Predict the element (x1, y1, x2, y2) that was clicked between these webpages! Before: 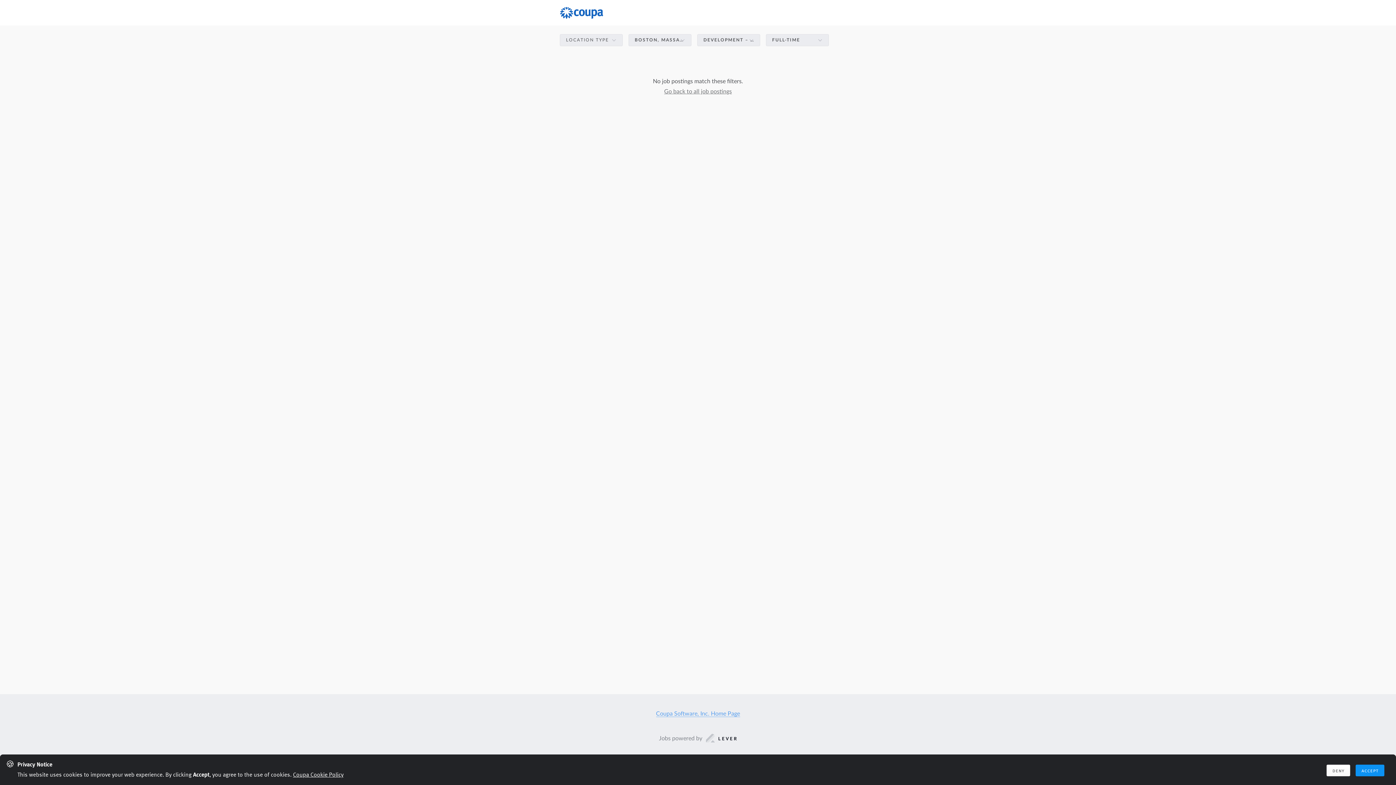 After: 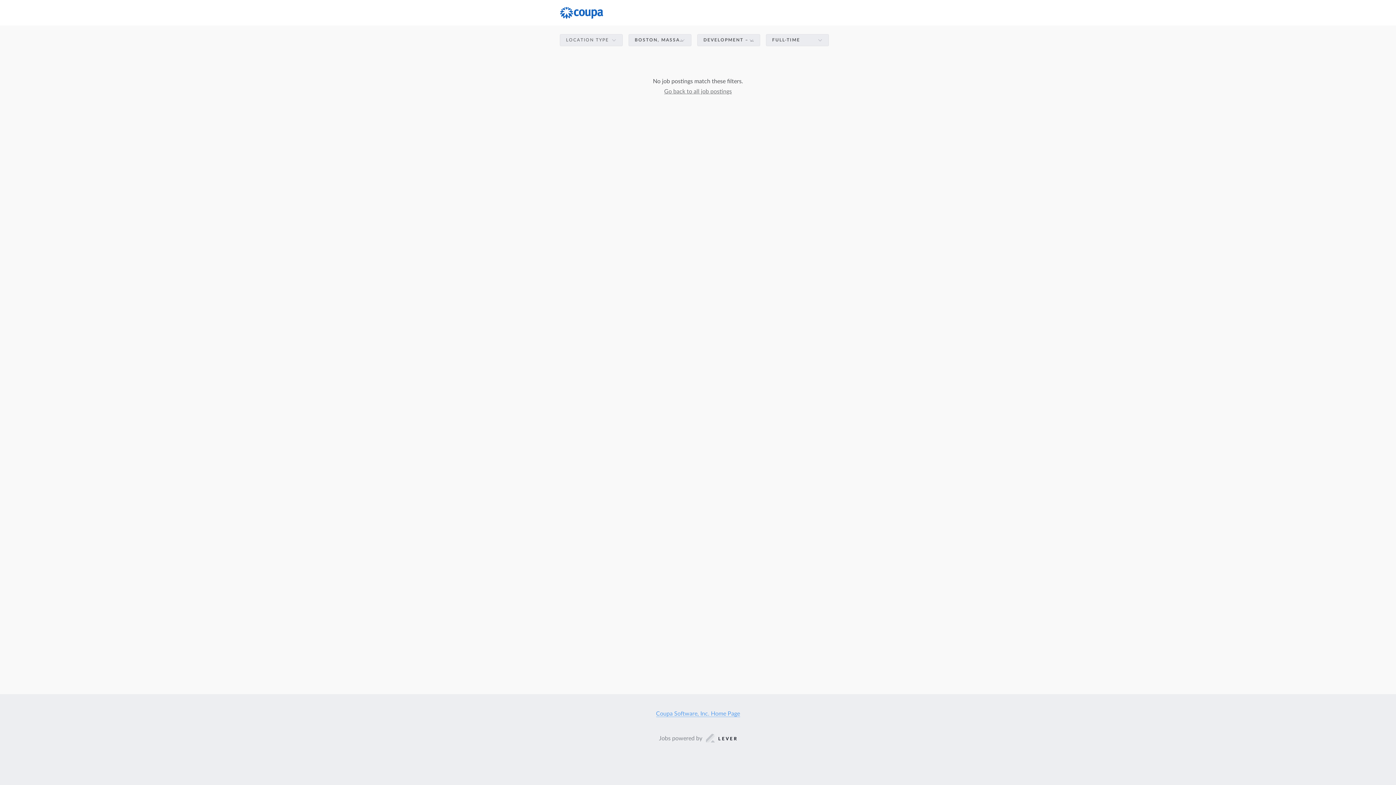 Action: bbox: (1326, 765, 1350, 776) label: deny